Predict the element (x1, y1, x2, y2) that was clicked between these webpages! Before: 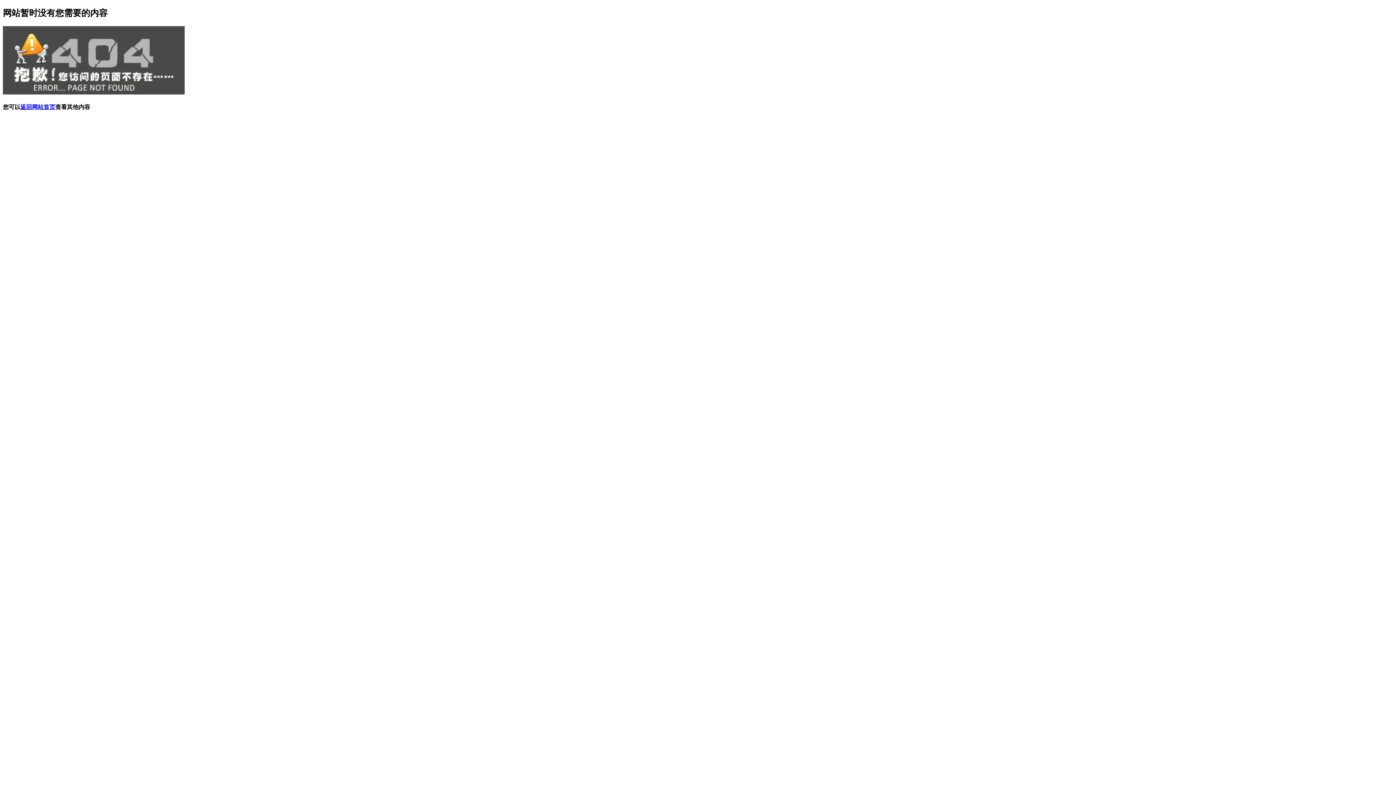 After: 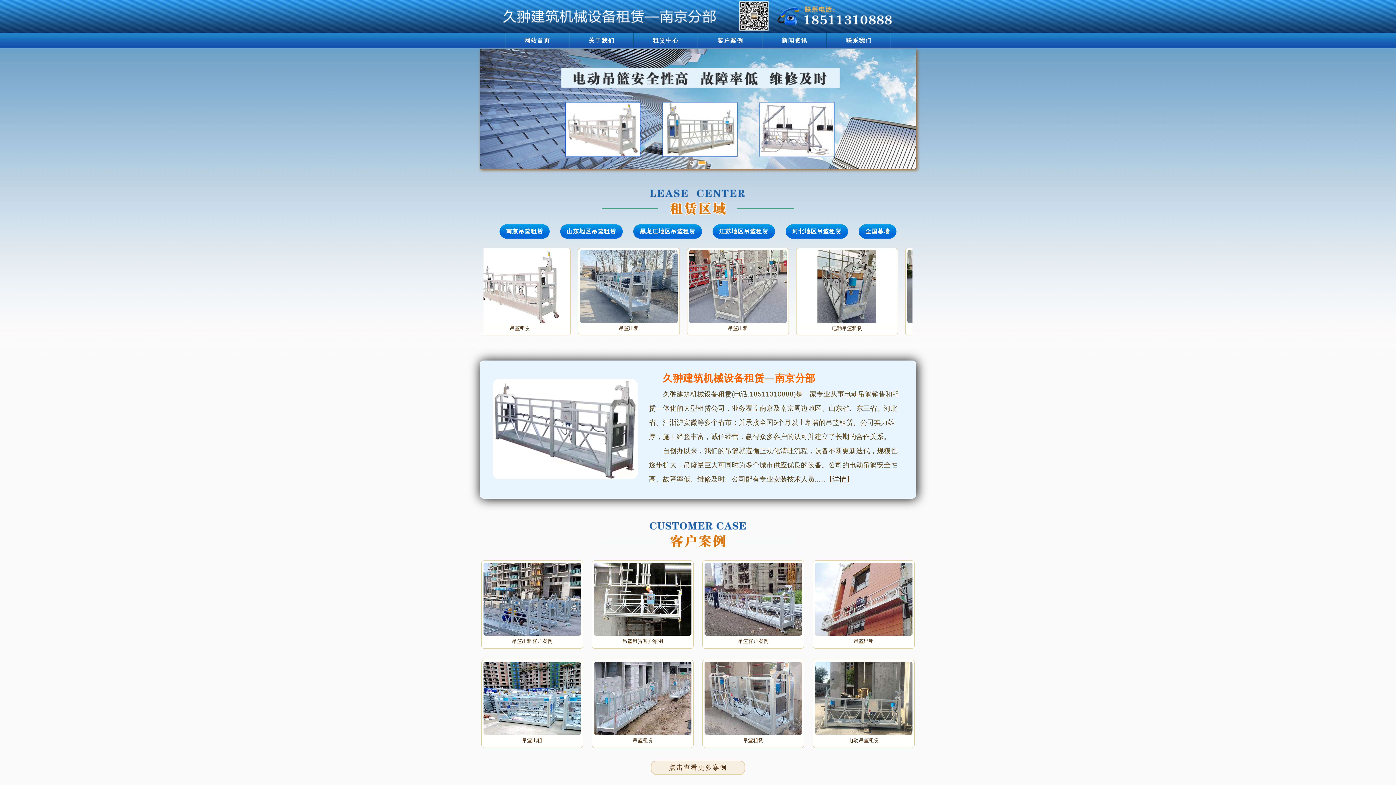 Action: bbox: (20, 104, 55, 110) label: 返回网站首页